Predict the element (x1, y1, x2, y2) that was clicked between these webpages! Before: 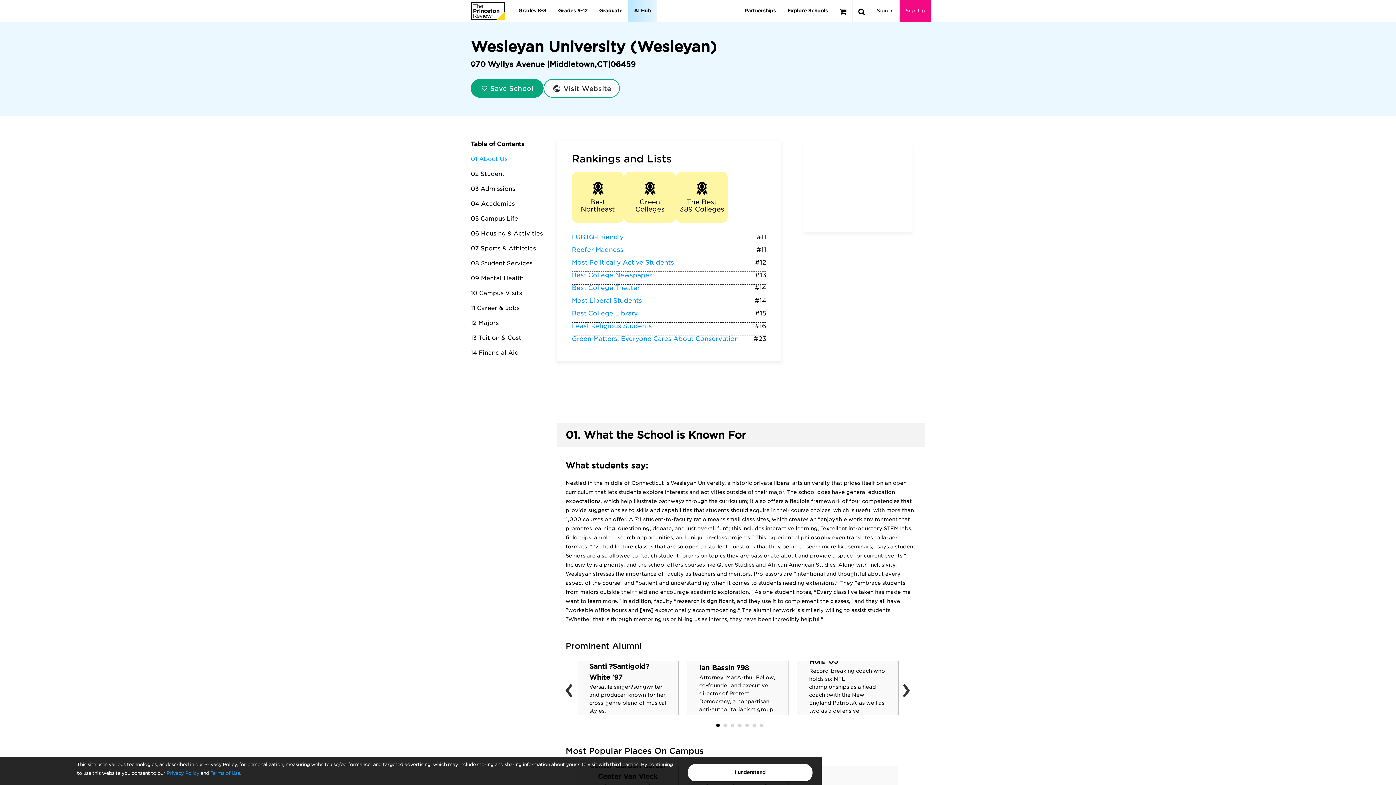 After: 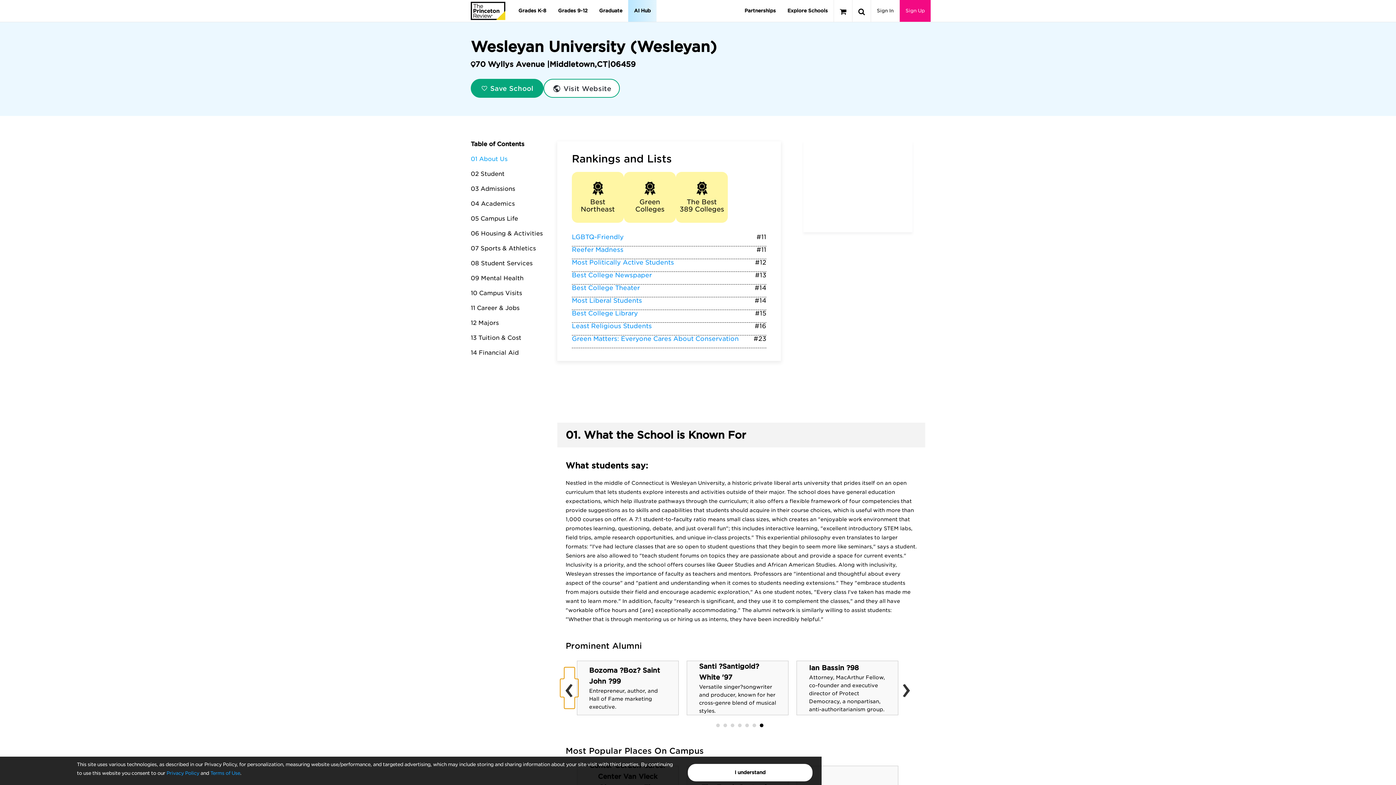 Action: label: ‹ bbox: (560, 679, 578, 697)